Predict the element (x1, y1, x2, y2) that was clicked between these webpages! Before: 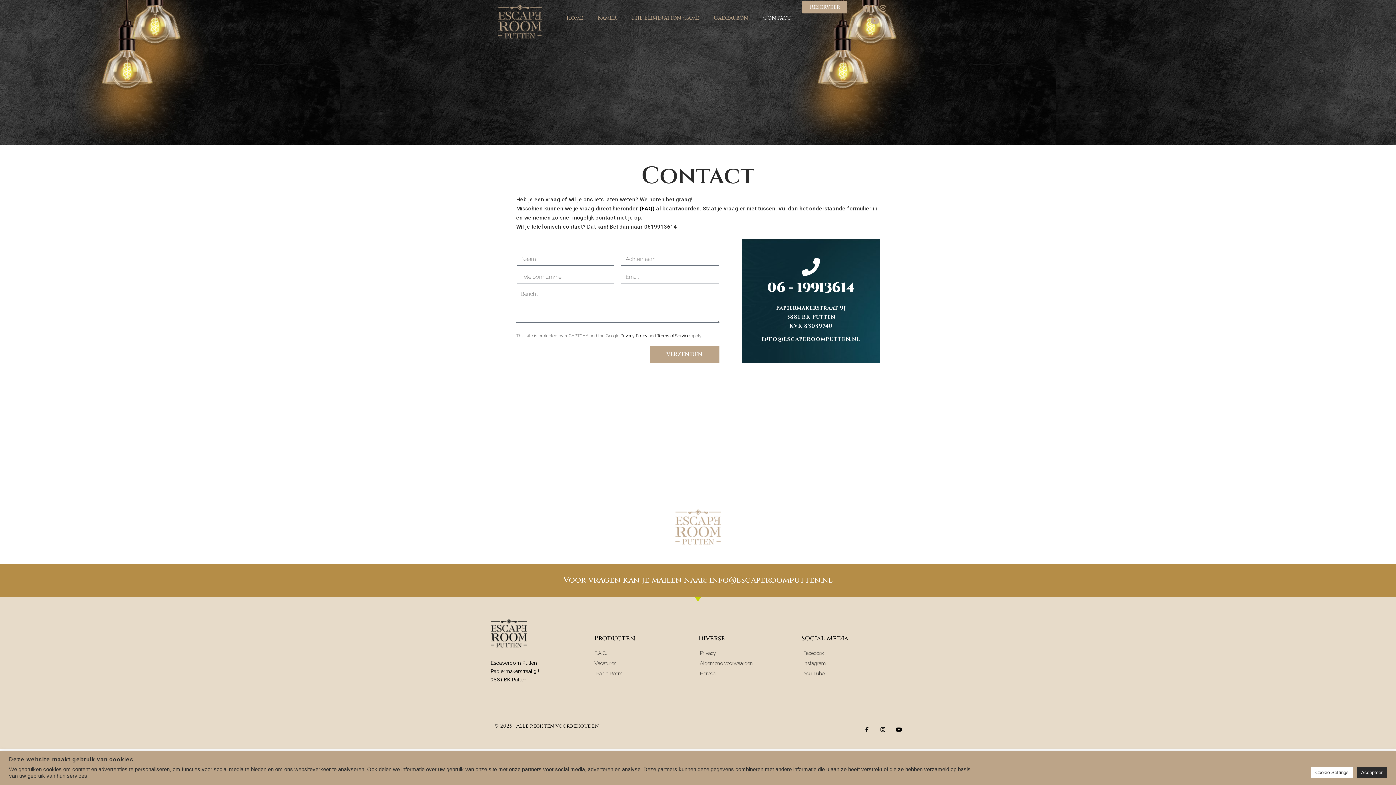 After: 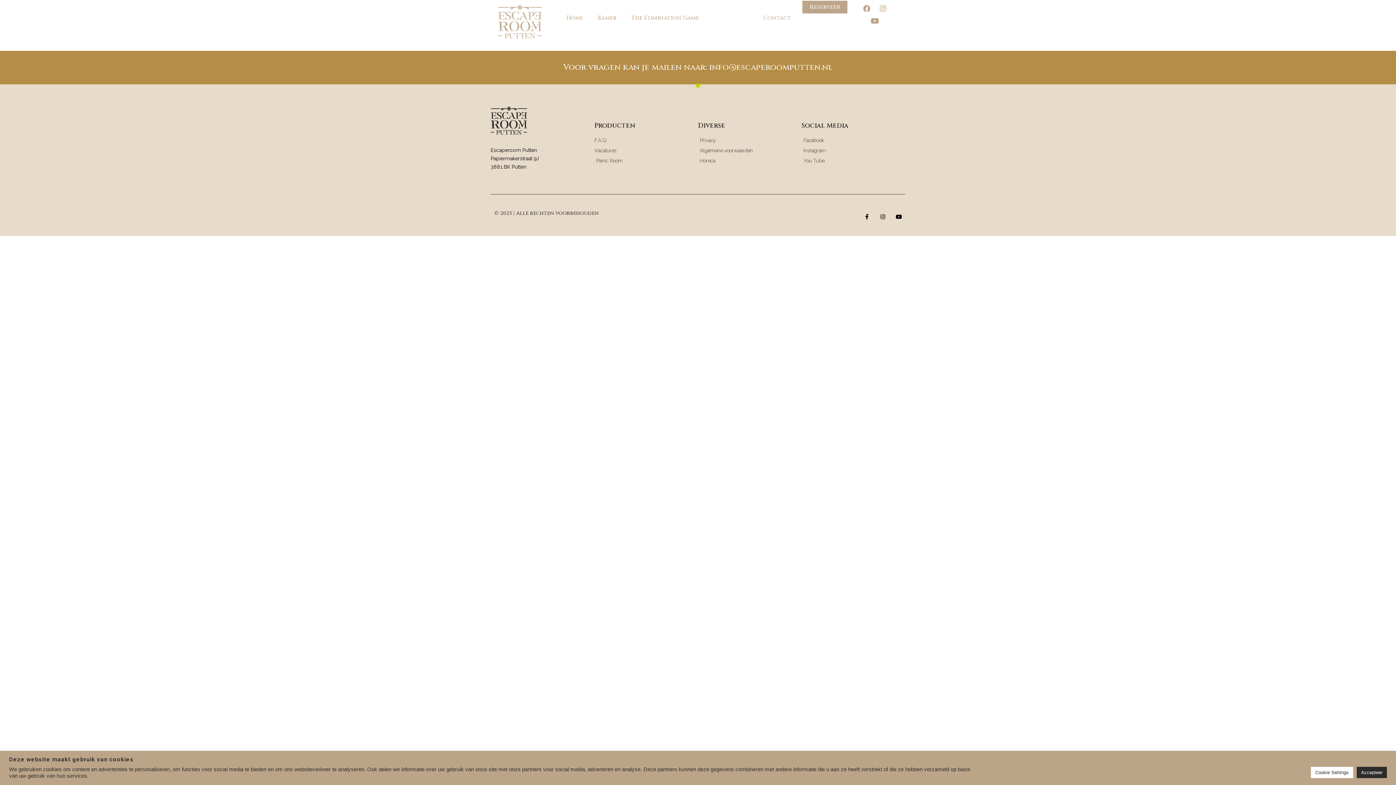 Action: bbox: (706, 0, 756, 36) label: Cadeaubon